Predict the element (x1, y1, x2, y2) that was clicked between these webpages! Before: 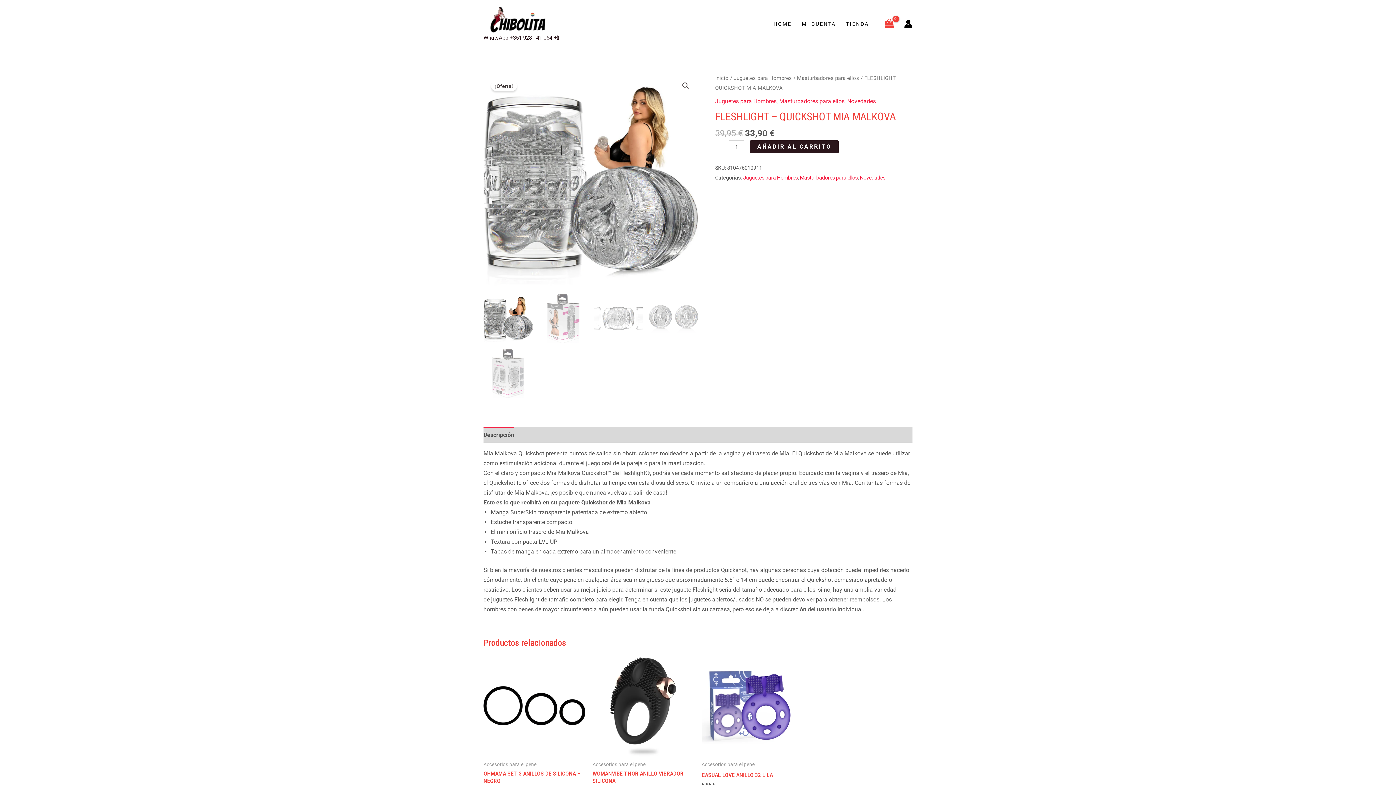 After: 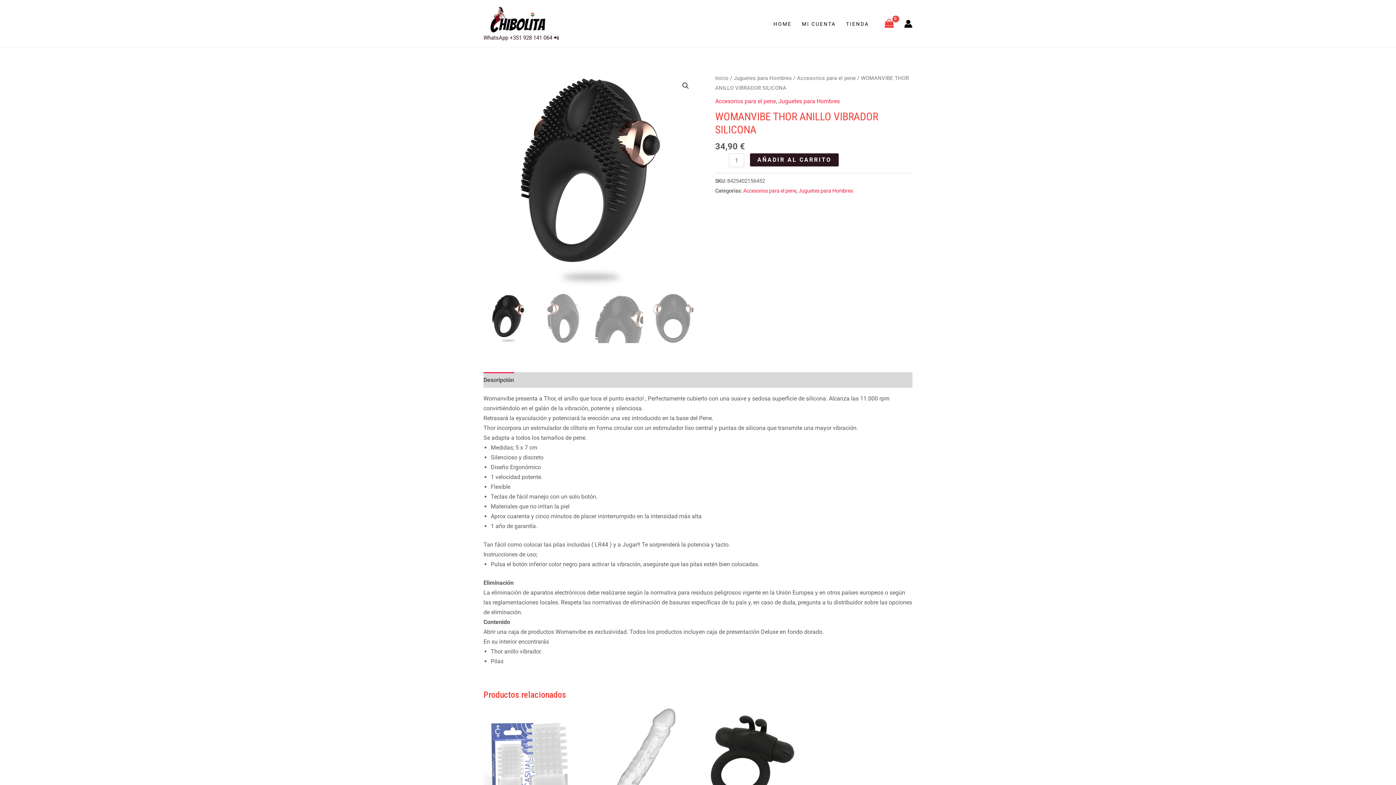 Action: bbox: (592, 770, 694, 787) label: WOMANVIBE THOR ANILLO VIBRADOR SILICONA